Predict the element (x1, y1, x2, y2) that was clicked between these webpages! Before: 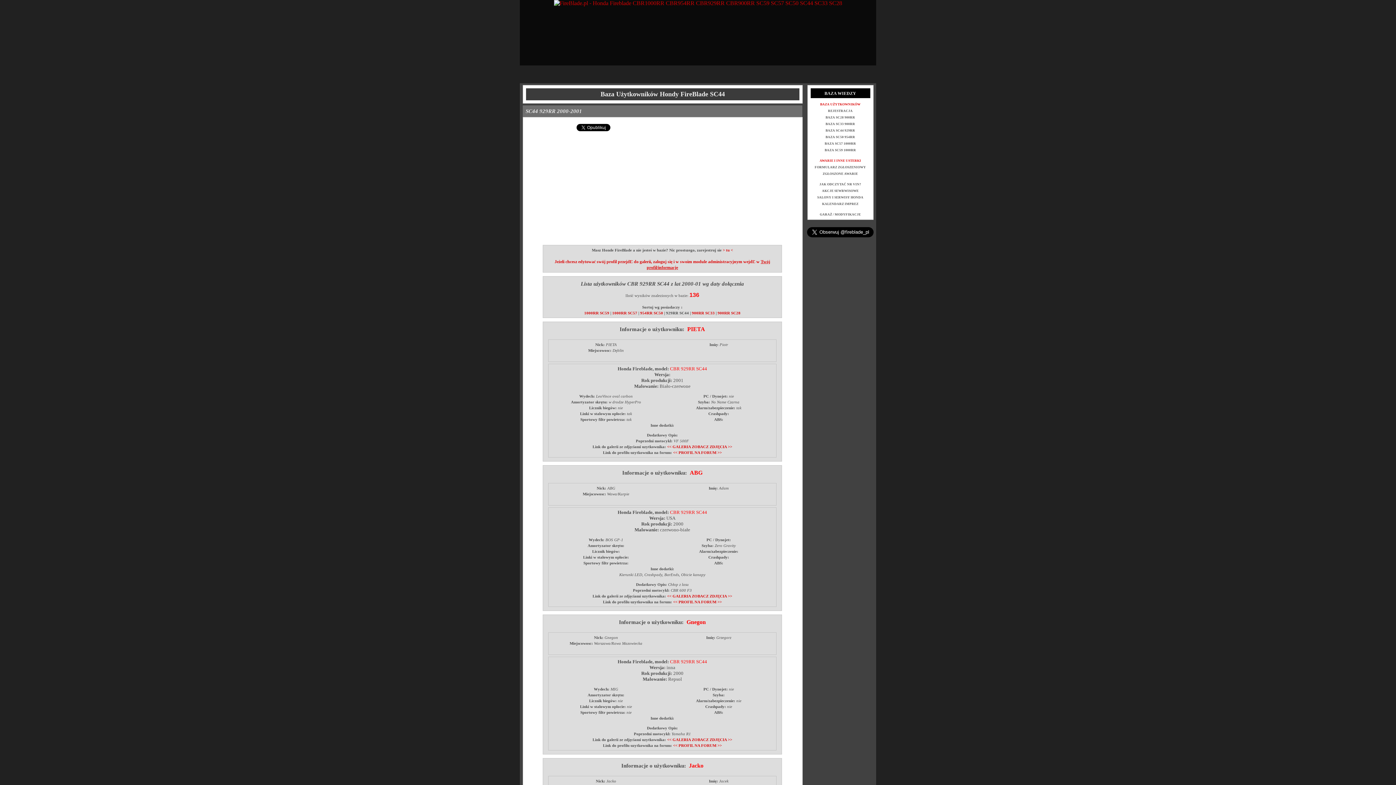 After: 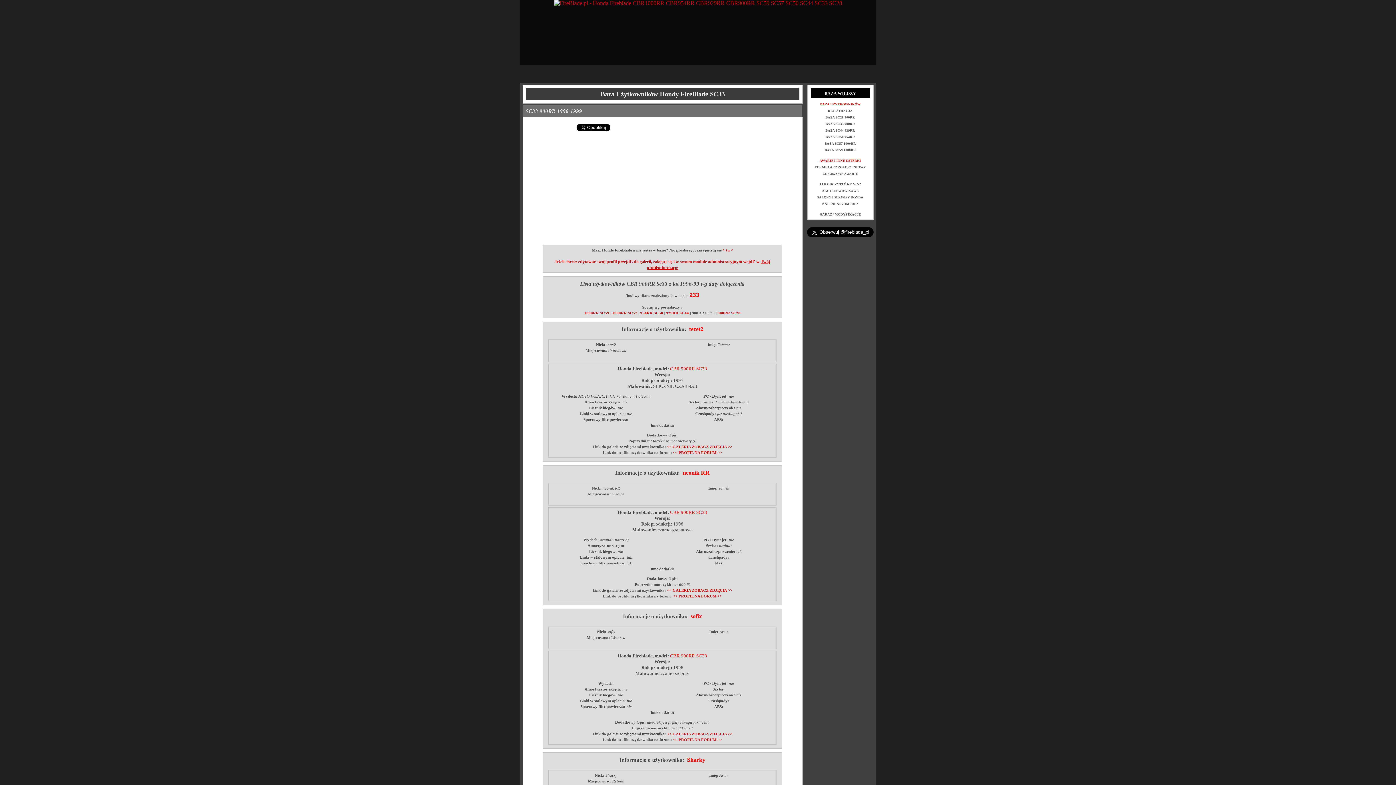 Action: label: 900RR SC33 bbox: (692, 310, 714, 315)